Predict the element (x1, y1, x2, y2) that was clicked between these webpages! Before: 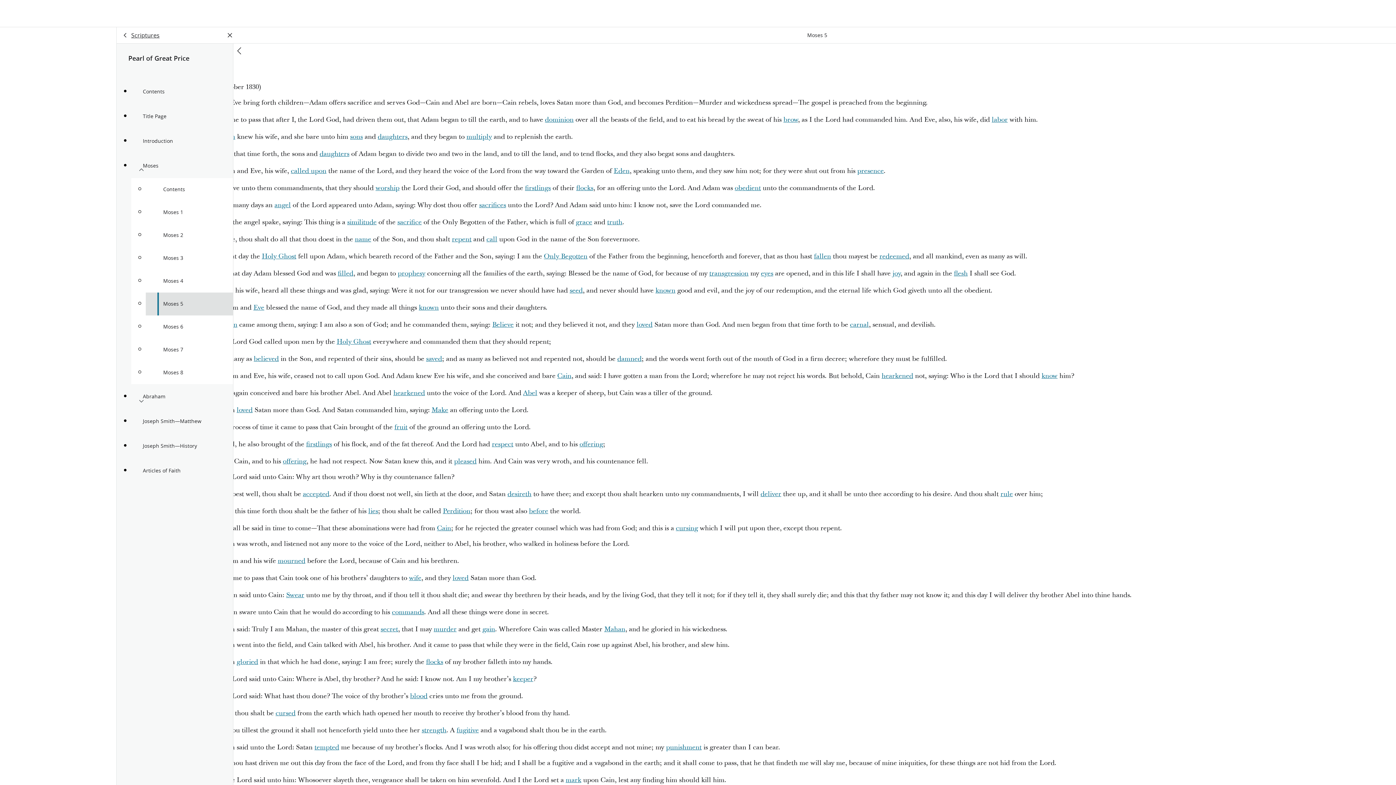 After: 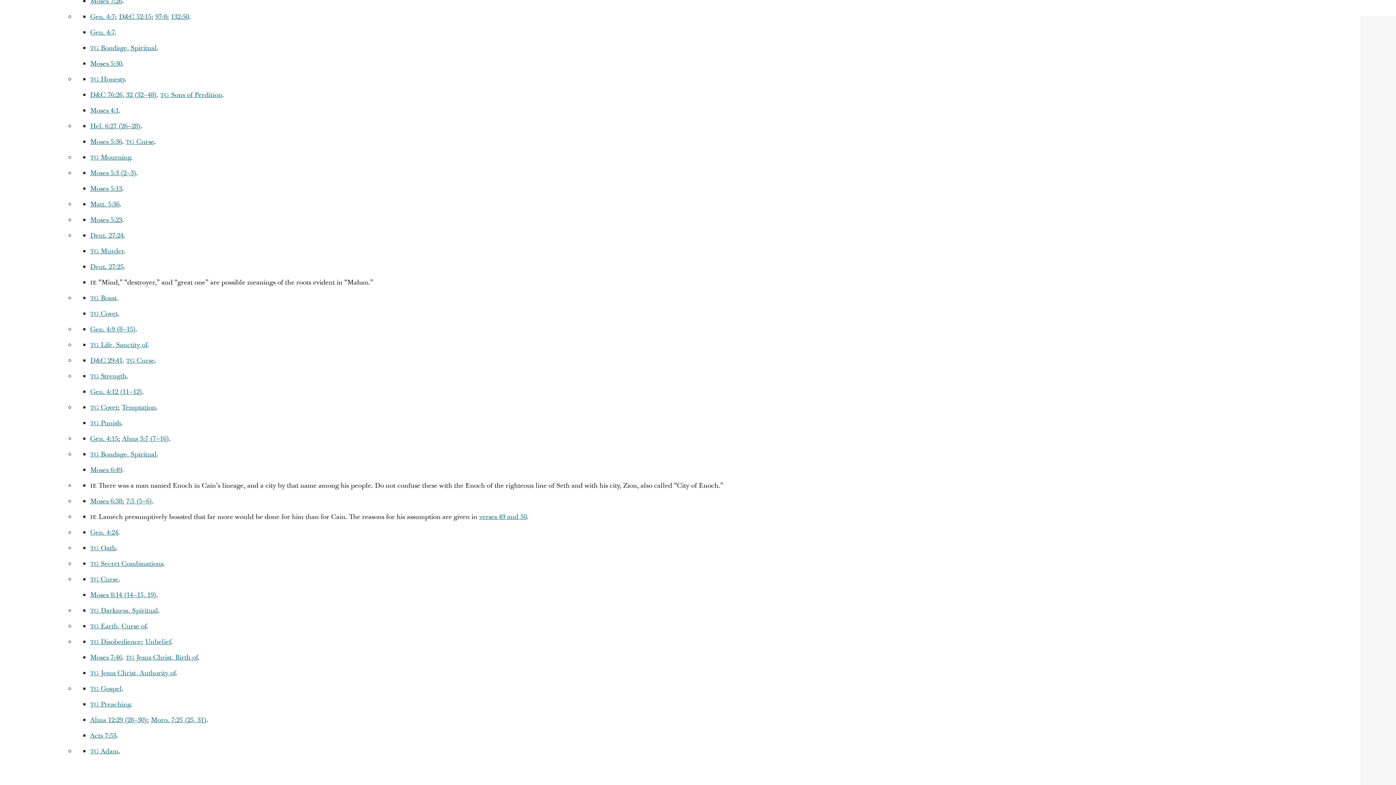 Action: bbox: (392, 608, 424, 617) label: commands